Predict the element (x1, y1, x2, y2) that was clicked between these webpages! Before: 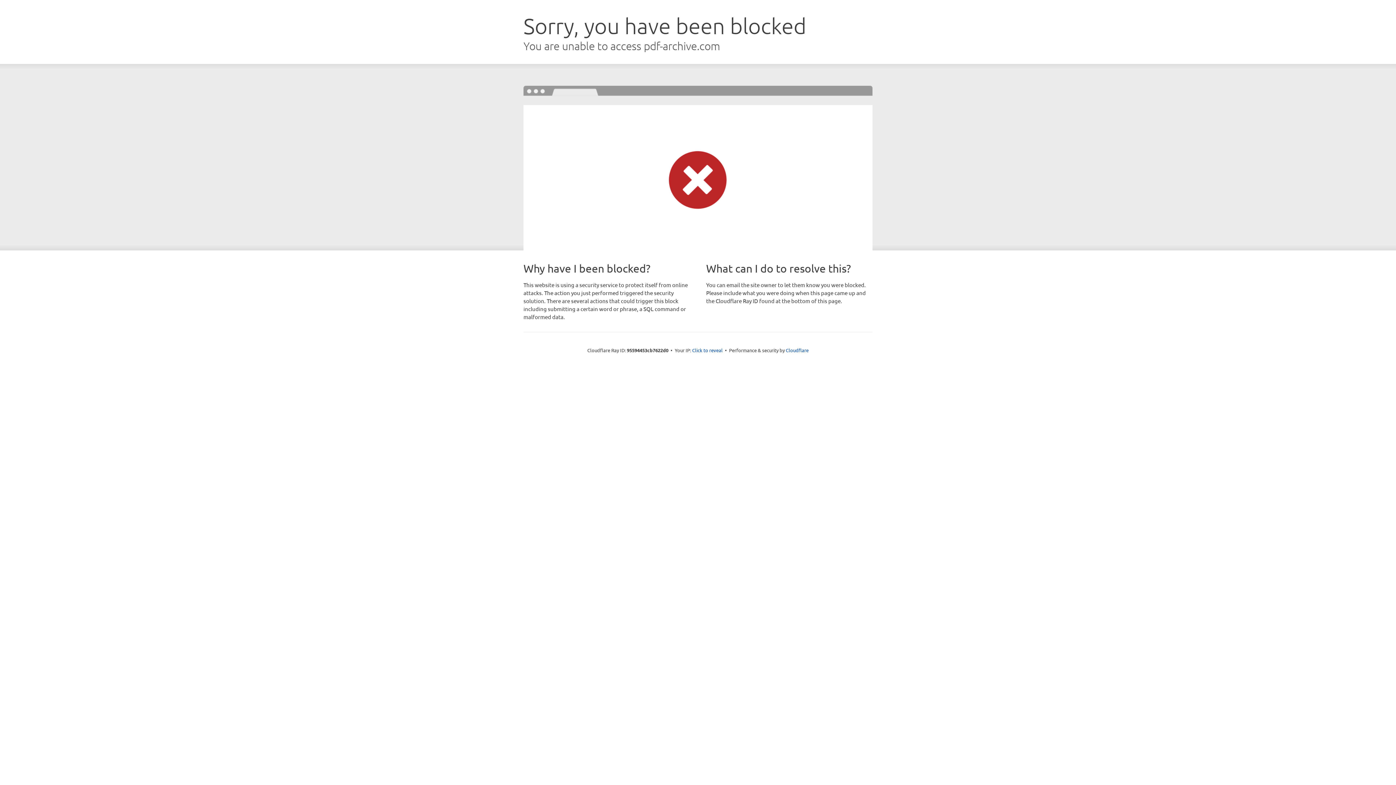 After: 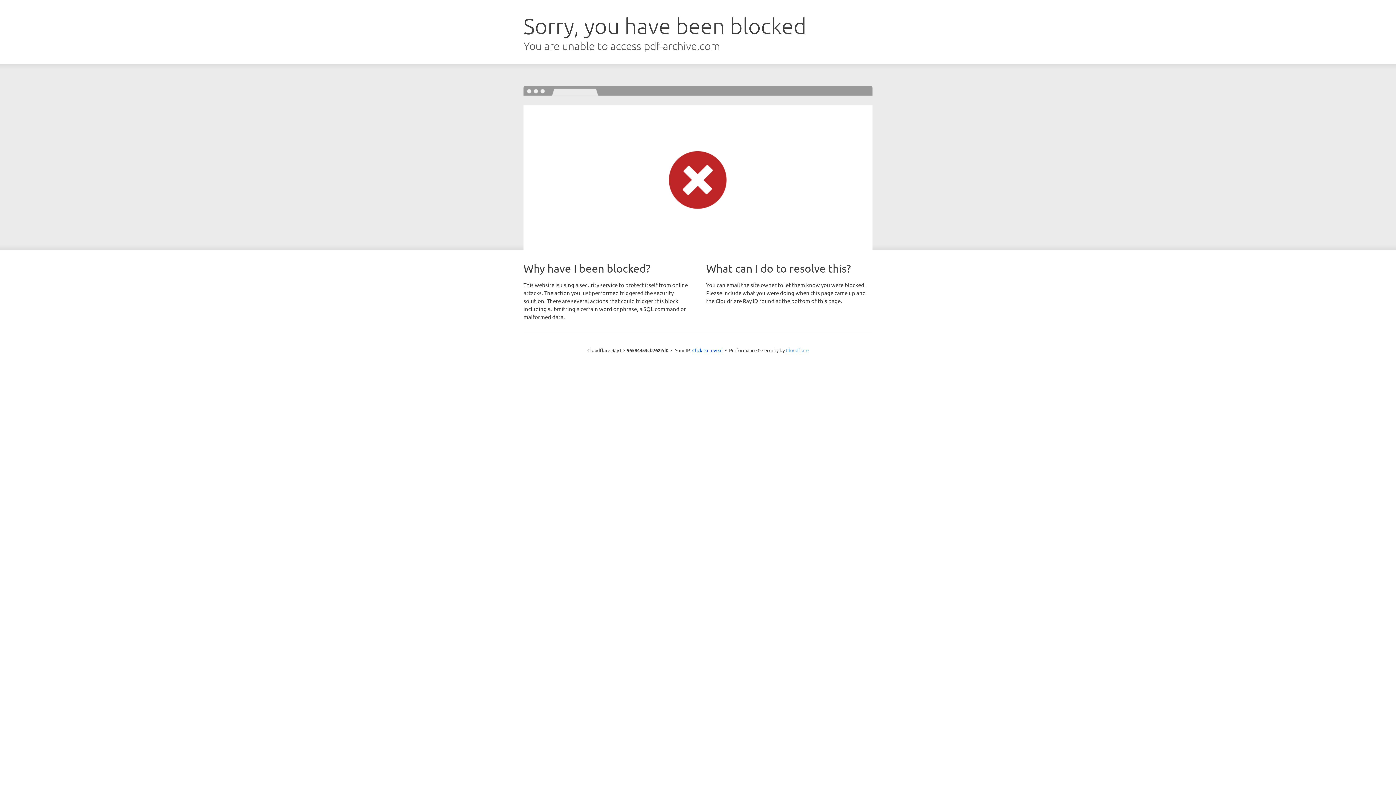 Action: label: Cloudflare bbox: (786, 347, 808, 353)